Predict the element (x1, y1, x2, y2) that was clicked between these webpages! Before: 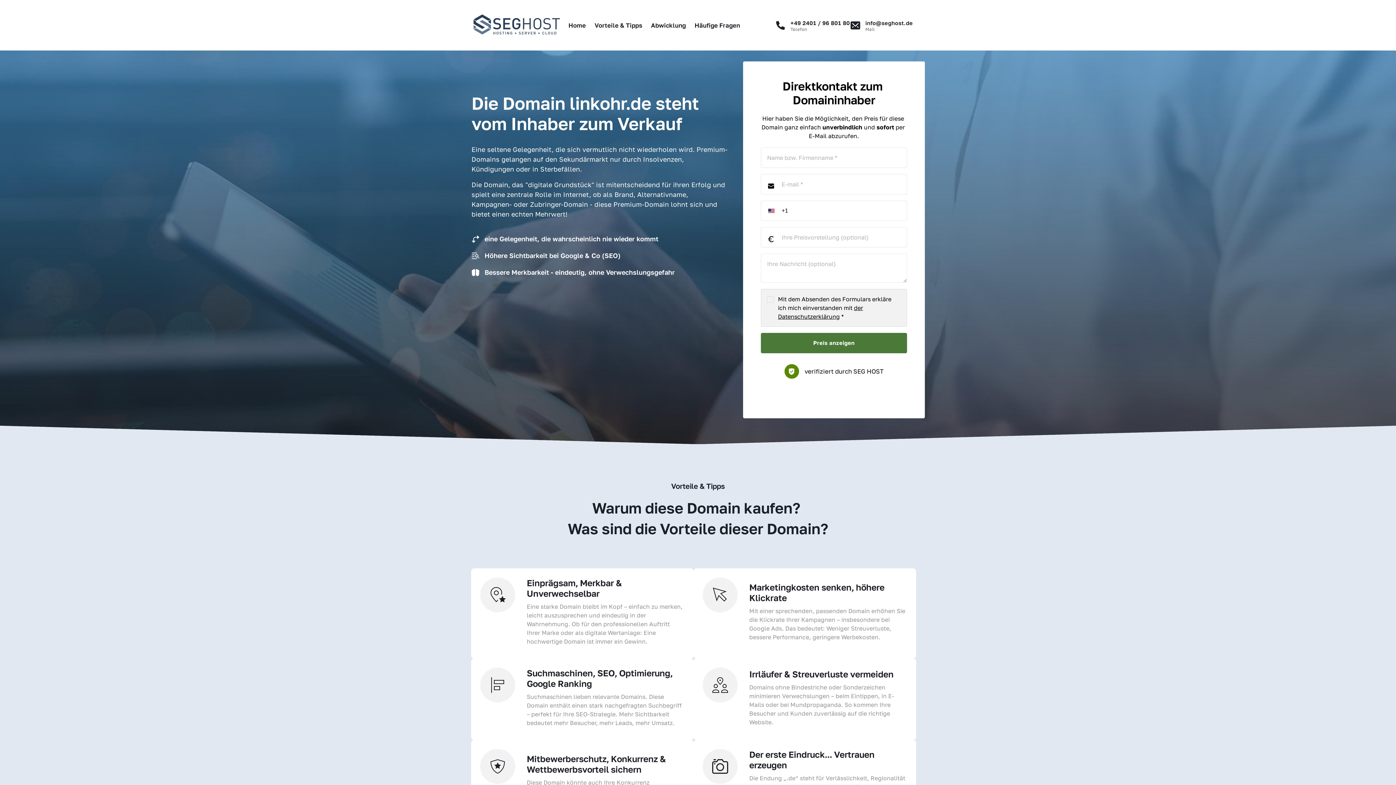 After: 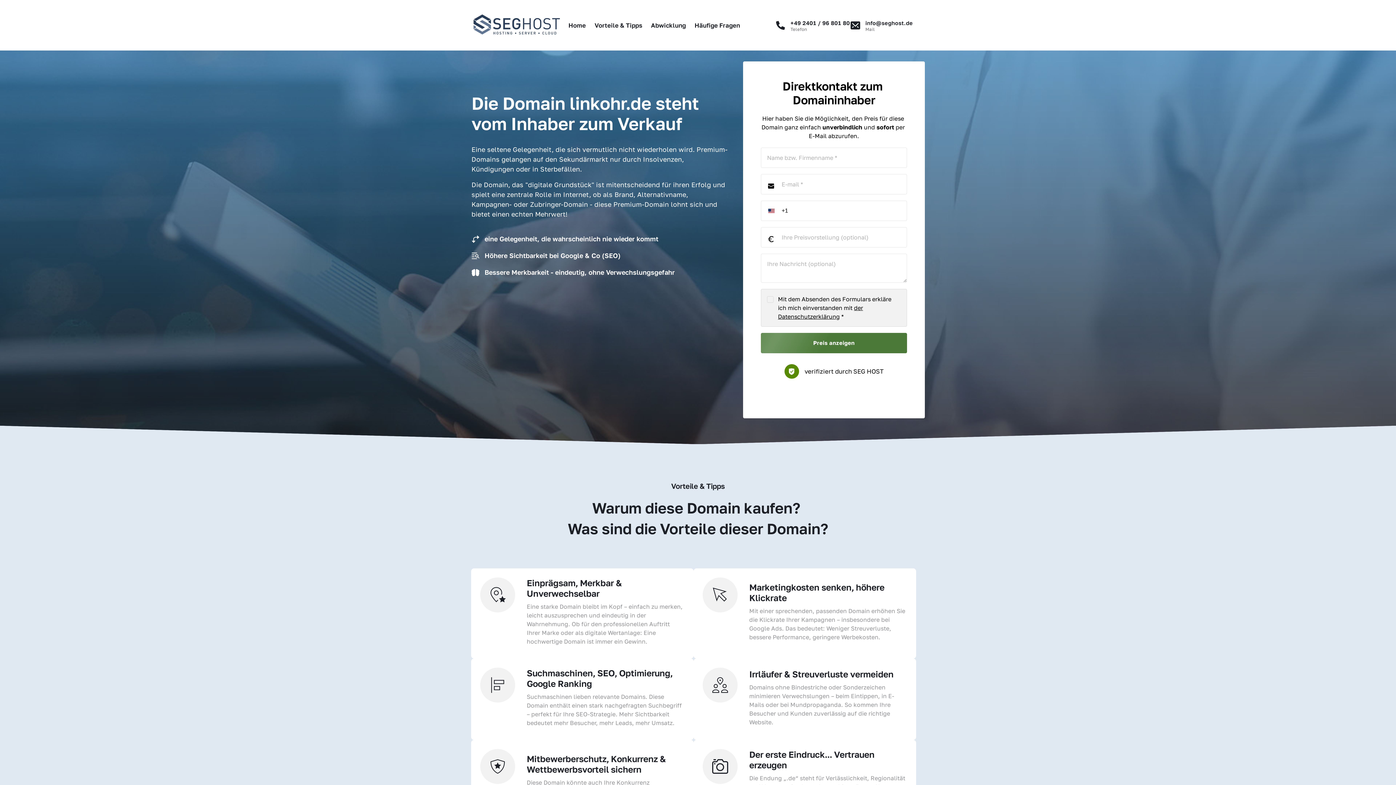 Action: bbox: (775, 18, 850, 32) label: +49 2401 / 96 801 80
Telefon